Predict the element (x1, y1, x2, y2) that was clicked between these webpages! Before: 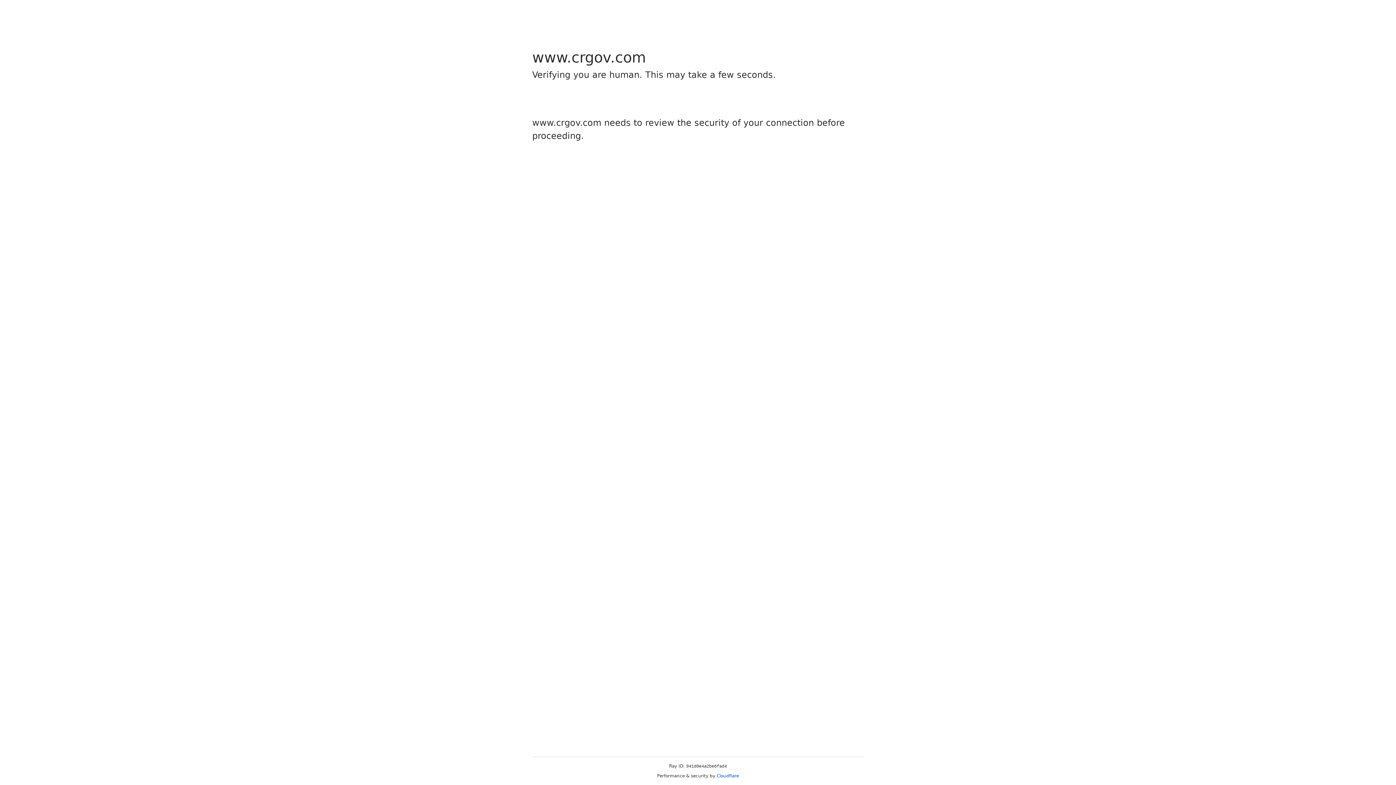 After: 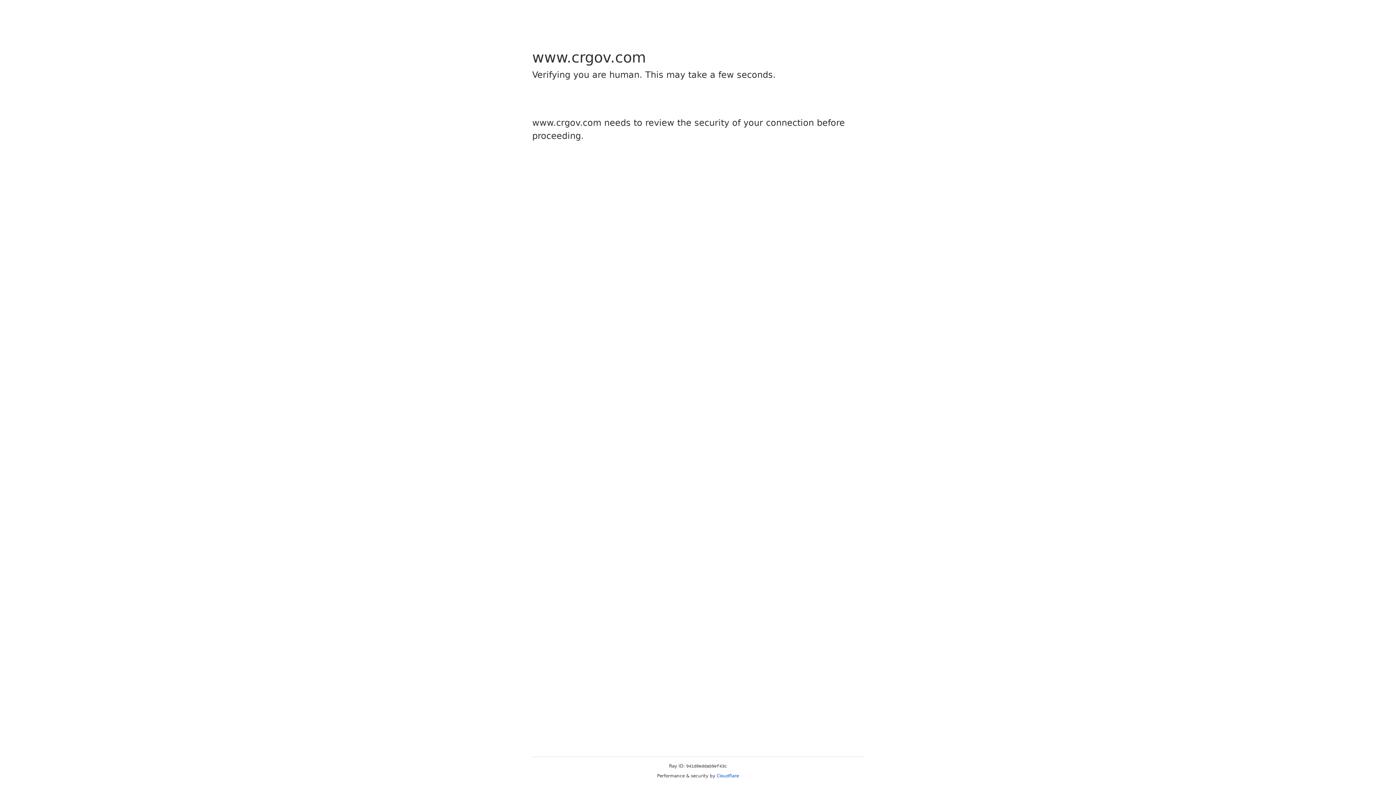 Action: label: Cloudflare bbox: (716, 773, 739, 778)